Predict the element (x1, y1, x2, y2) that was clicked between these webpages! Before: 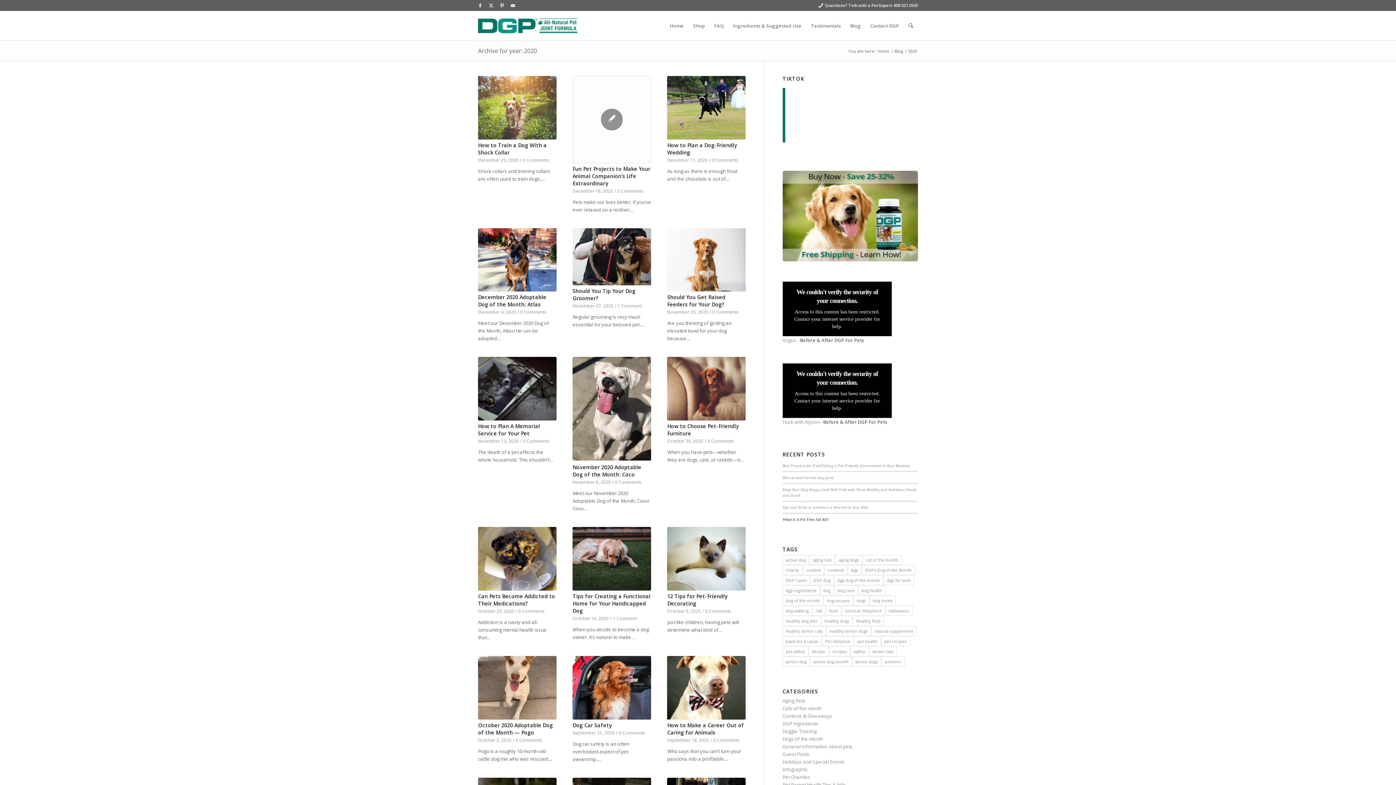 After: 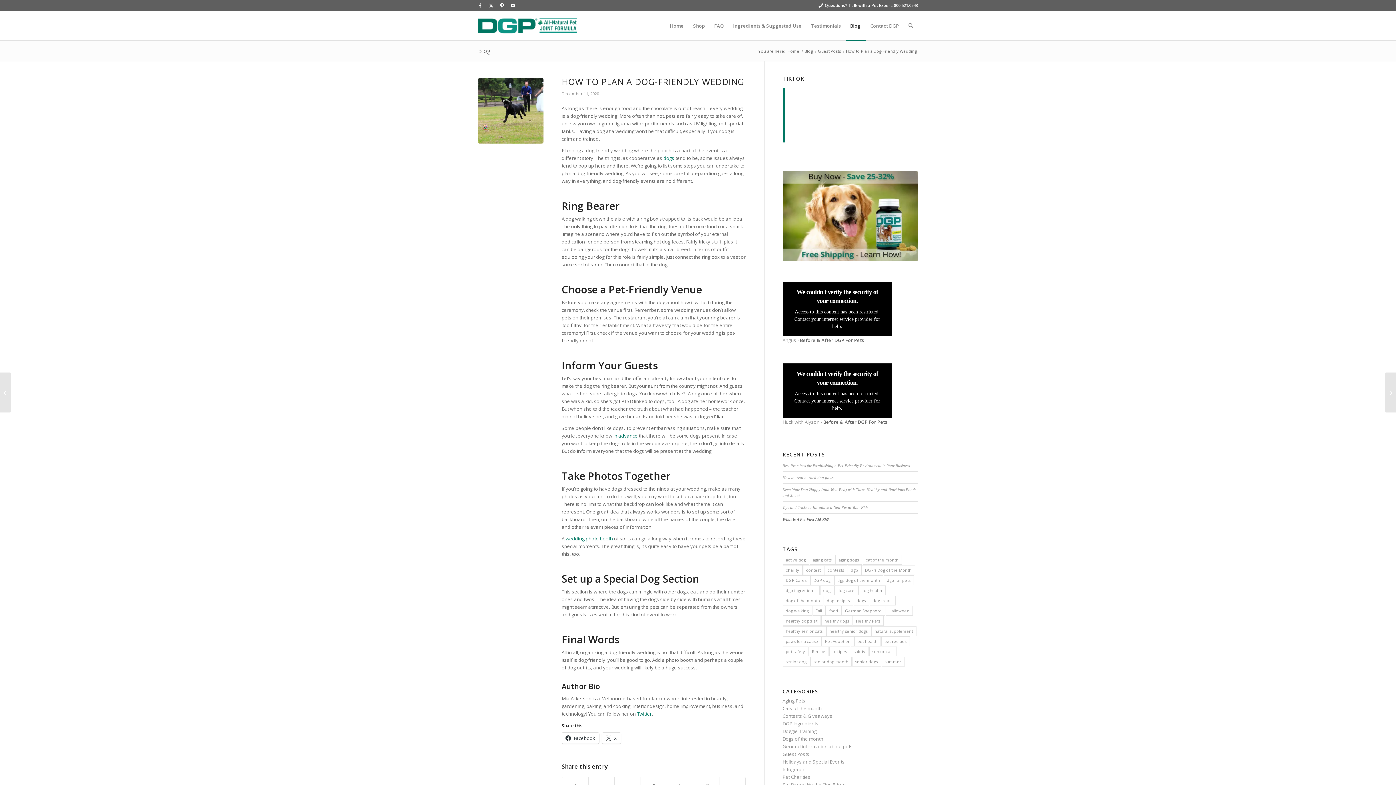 Action: bbox: (667, 76, 745, 139)